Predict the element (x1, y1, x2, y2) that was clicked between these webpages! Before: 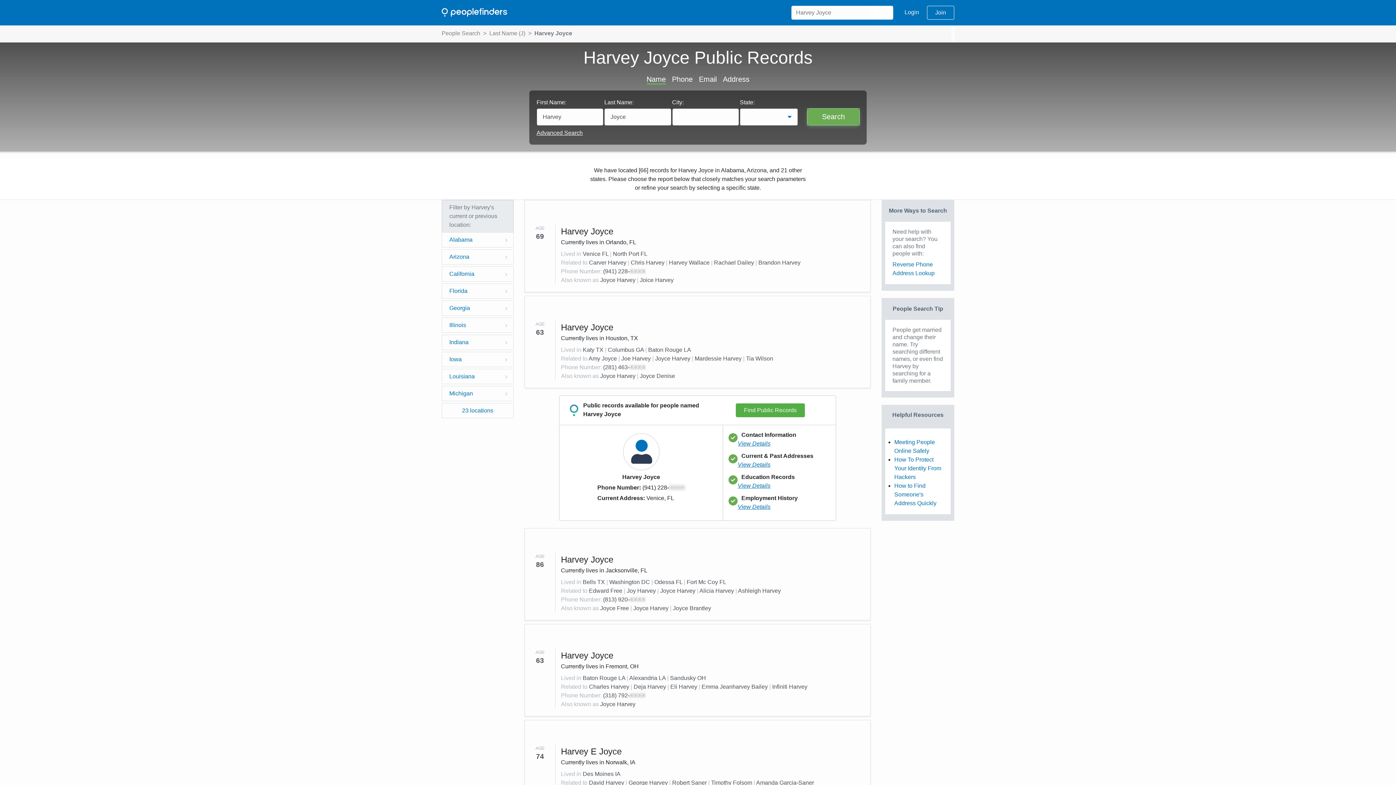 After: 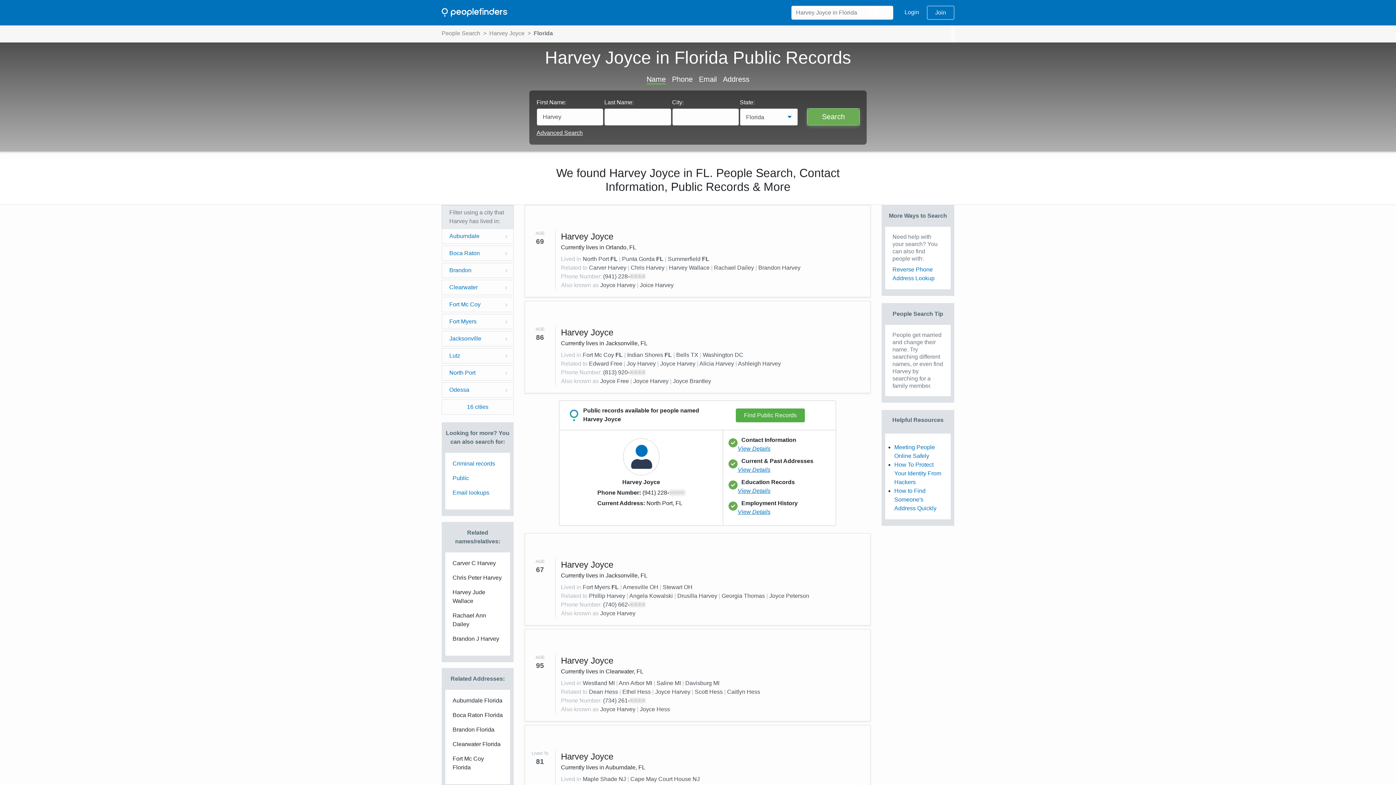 Action: label: Florida bbox: (441, 283, 513, 298)